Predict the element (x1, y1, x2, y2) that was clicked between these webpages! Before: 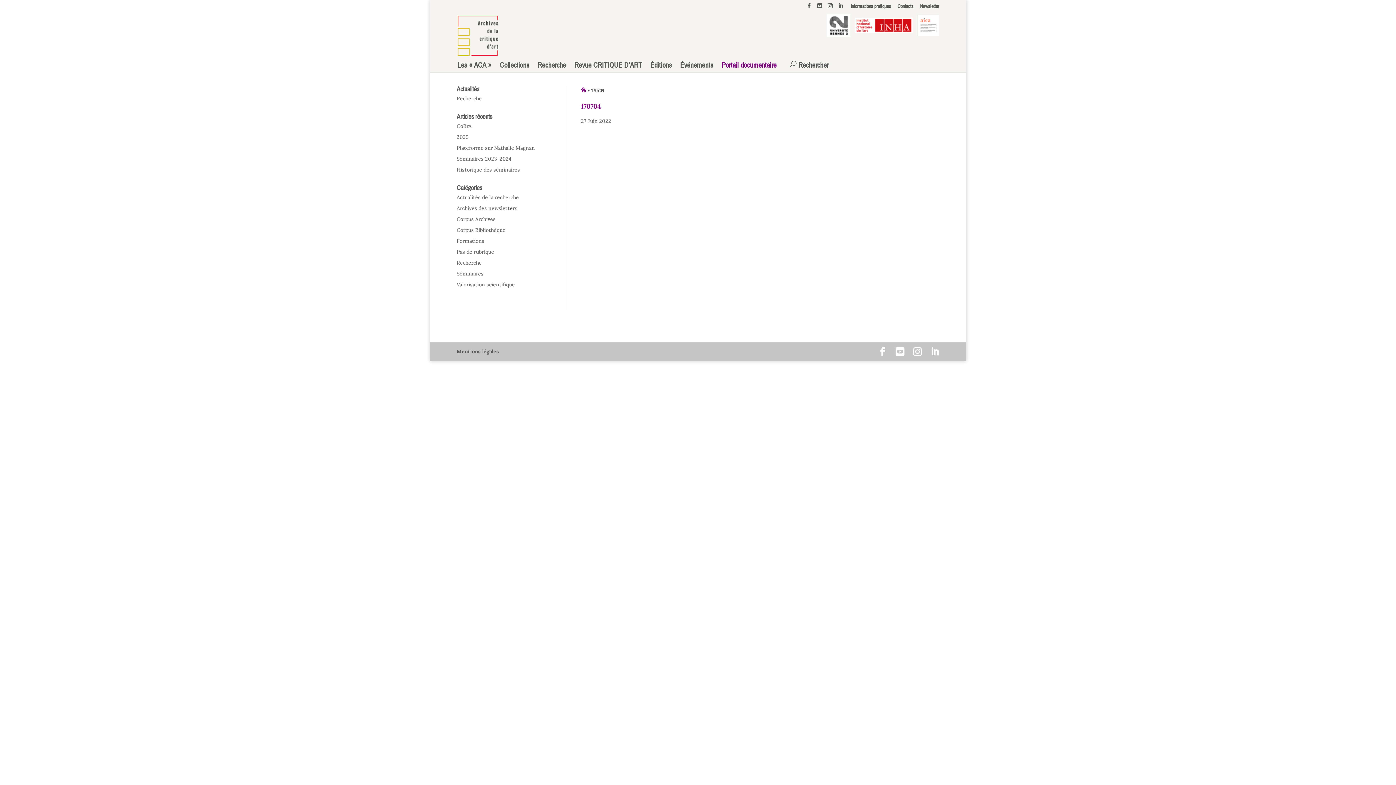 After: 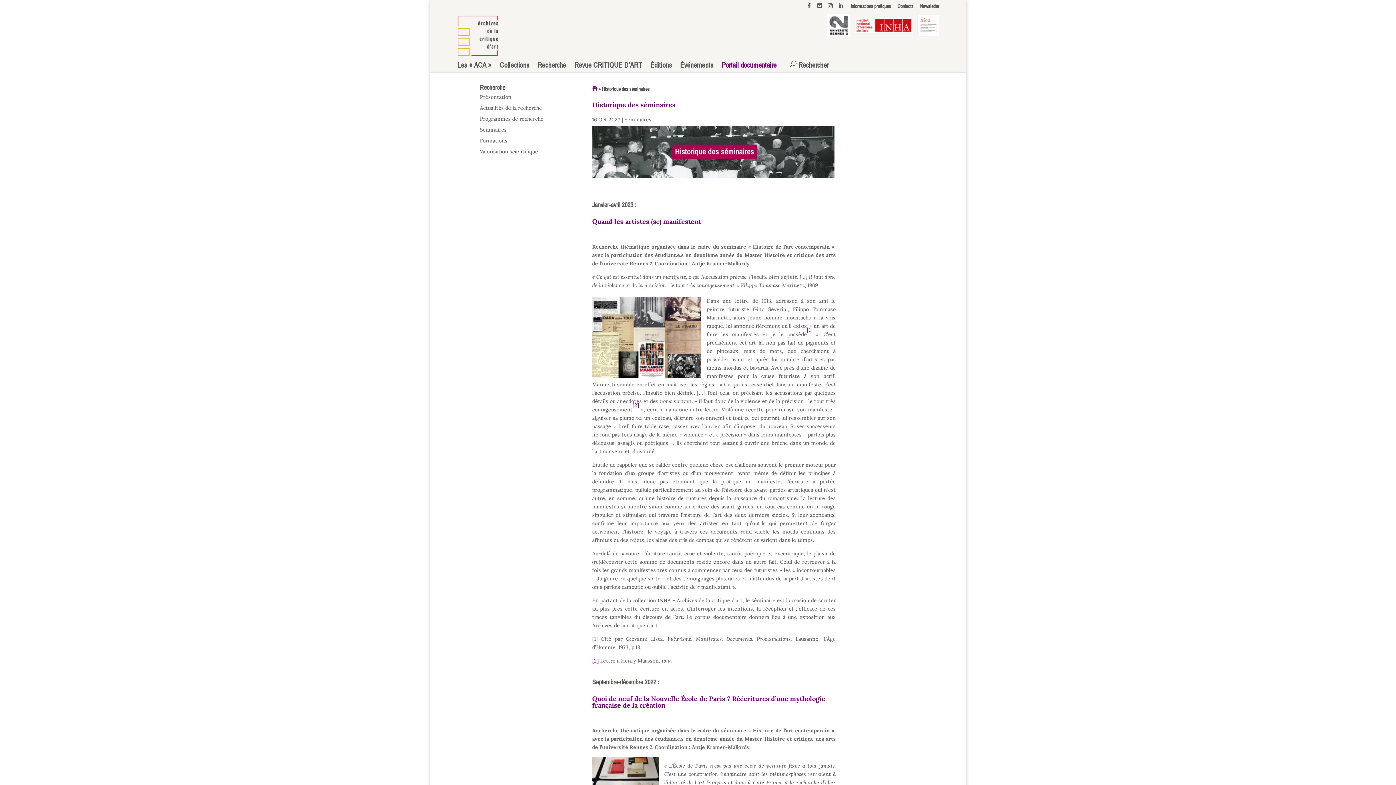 Action: bbox: (456, 166, 520, 173) label: Historique des séminaires